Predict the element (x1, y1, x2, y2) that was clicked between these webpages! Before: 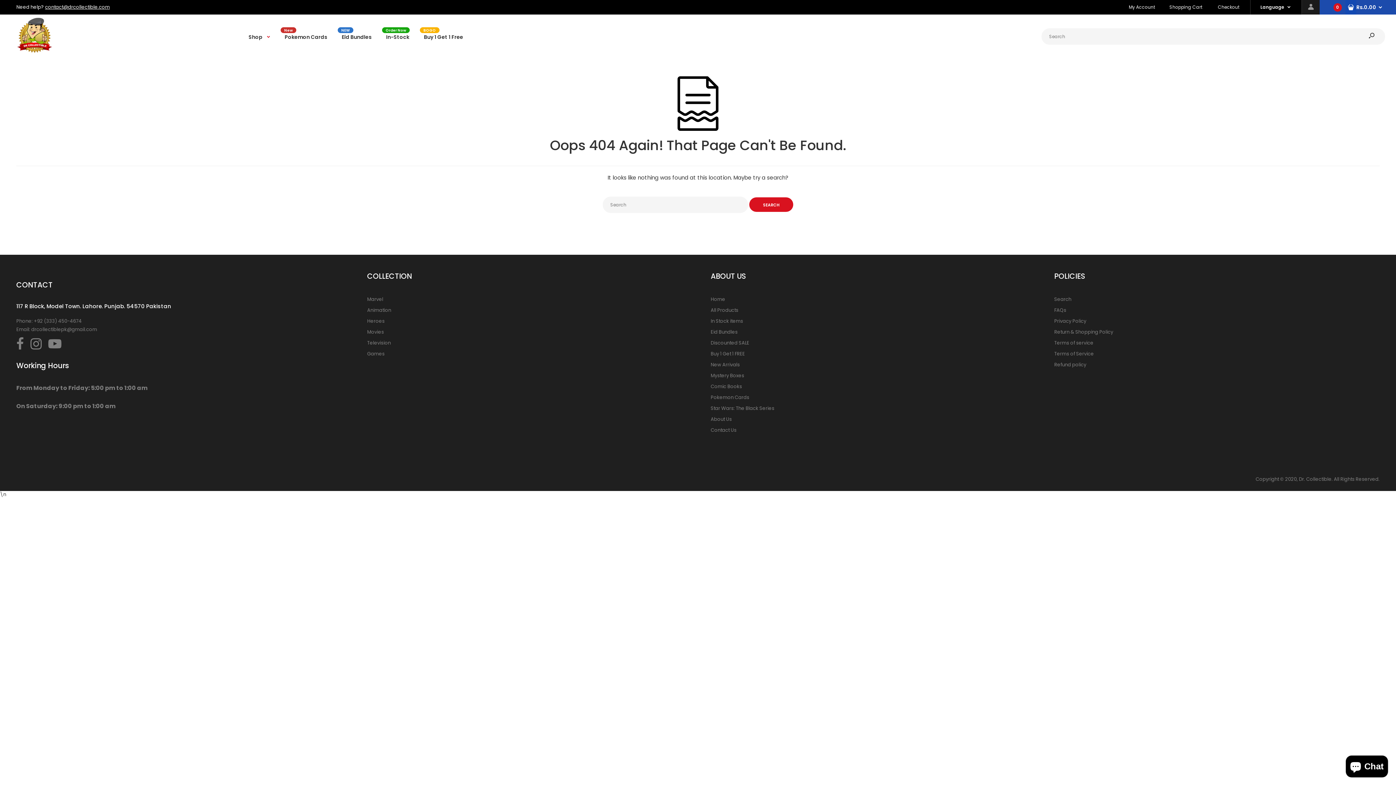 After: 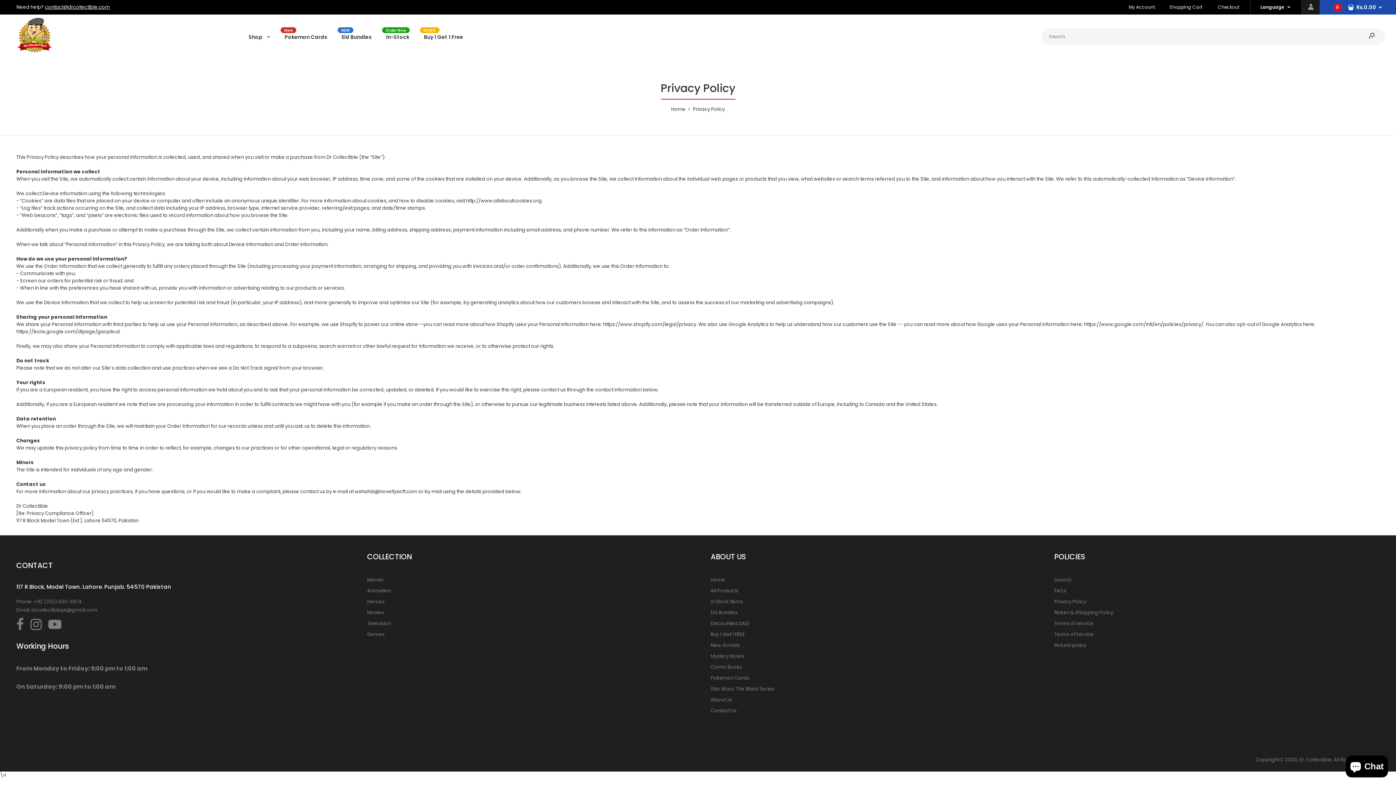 Action: label: Privacy Policy bbox: (1054, 317, 1086, 324)